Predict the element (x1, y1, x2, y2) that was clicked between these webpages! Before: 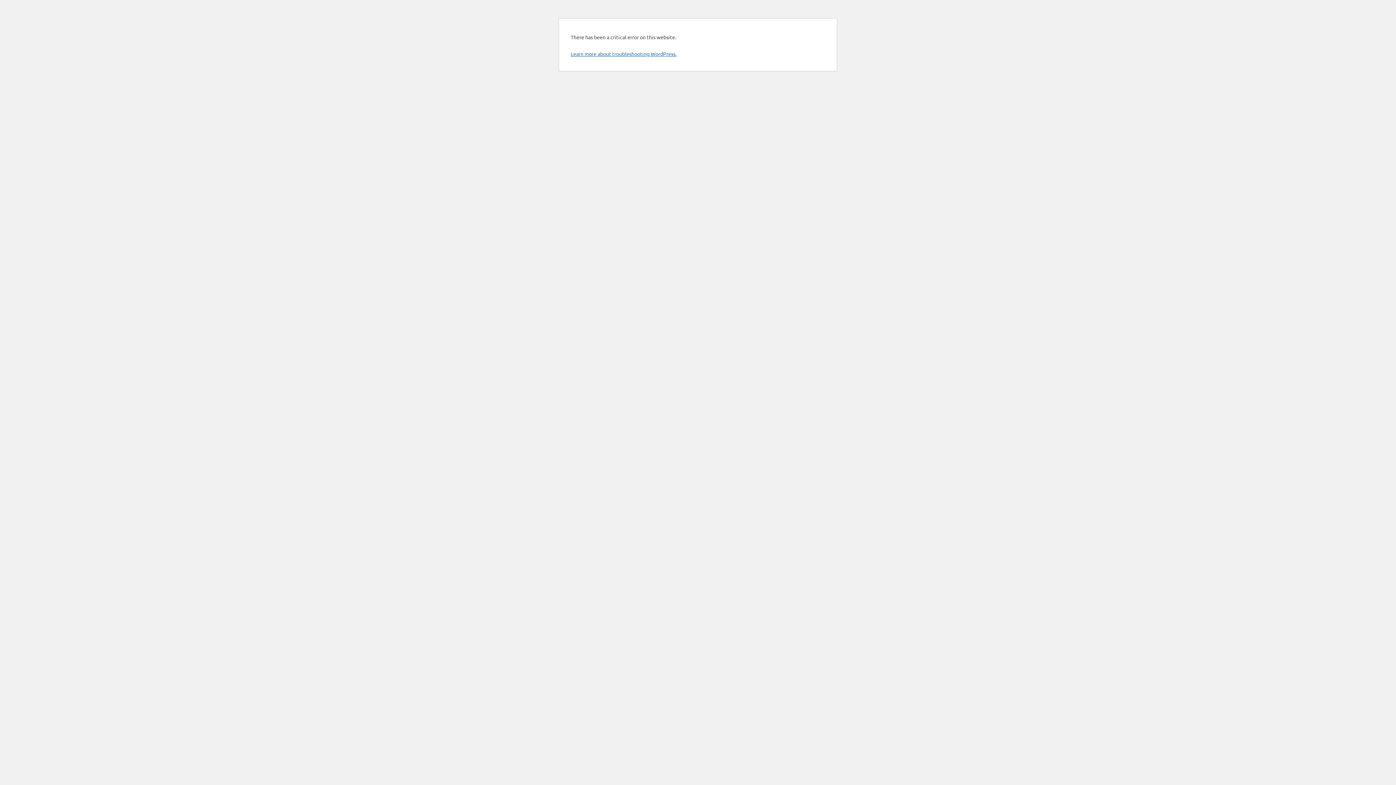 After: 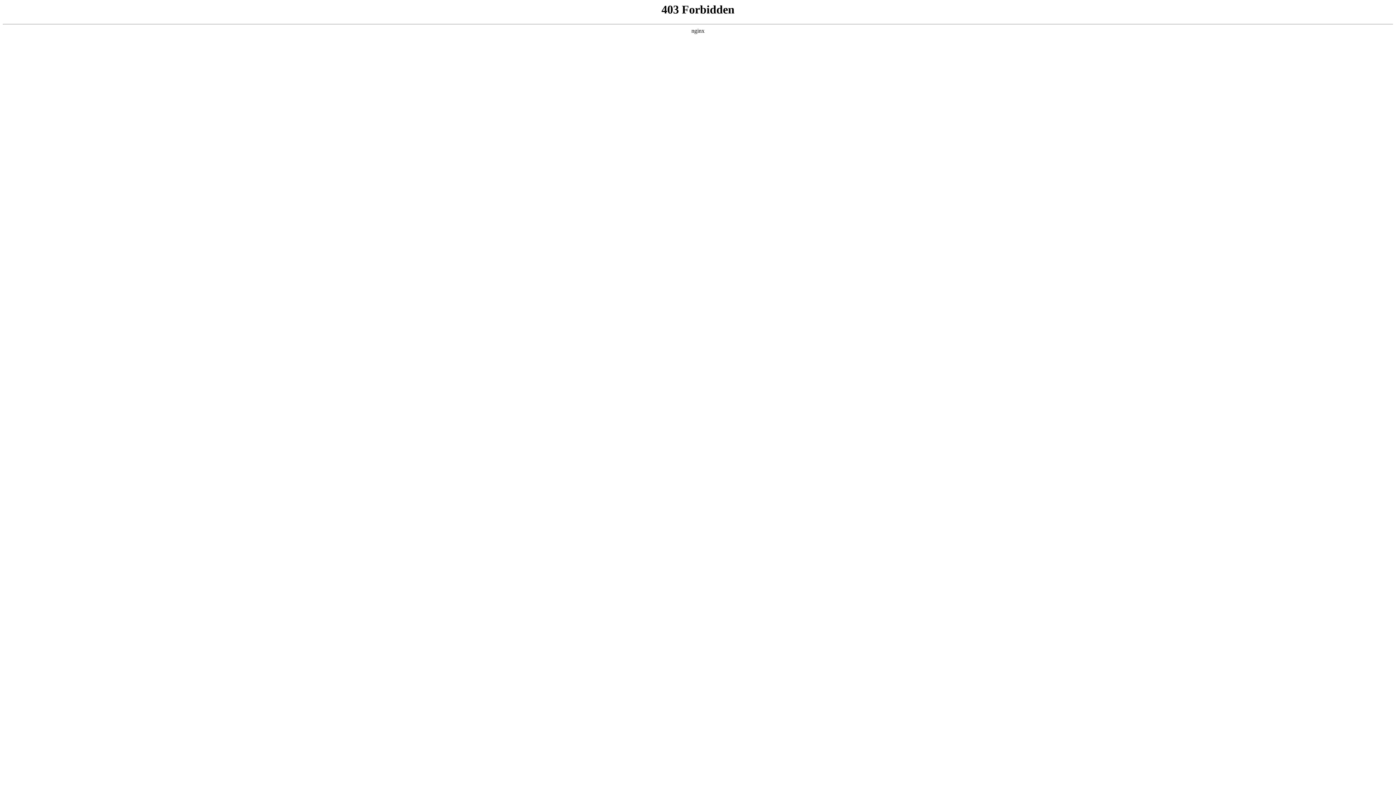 Action: bbox: (570, 50, 676, 57) label: Learn more about troubleshooting WordPress.